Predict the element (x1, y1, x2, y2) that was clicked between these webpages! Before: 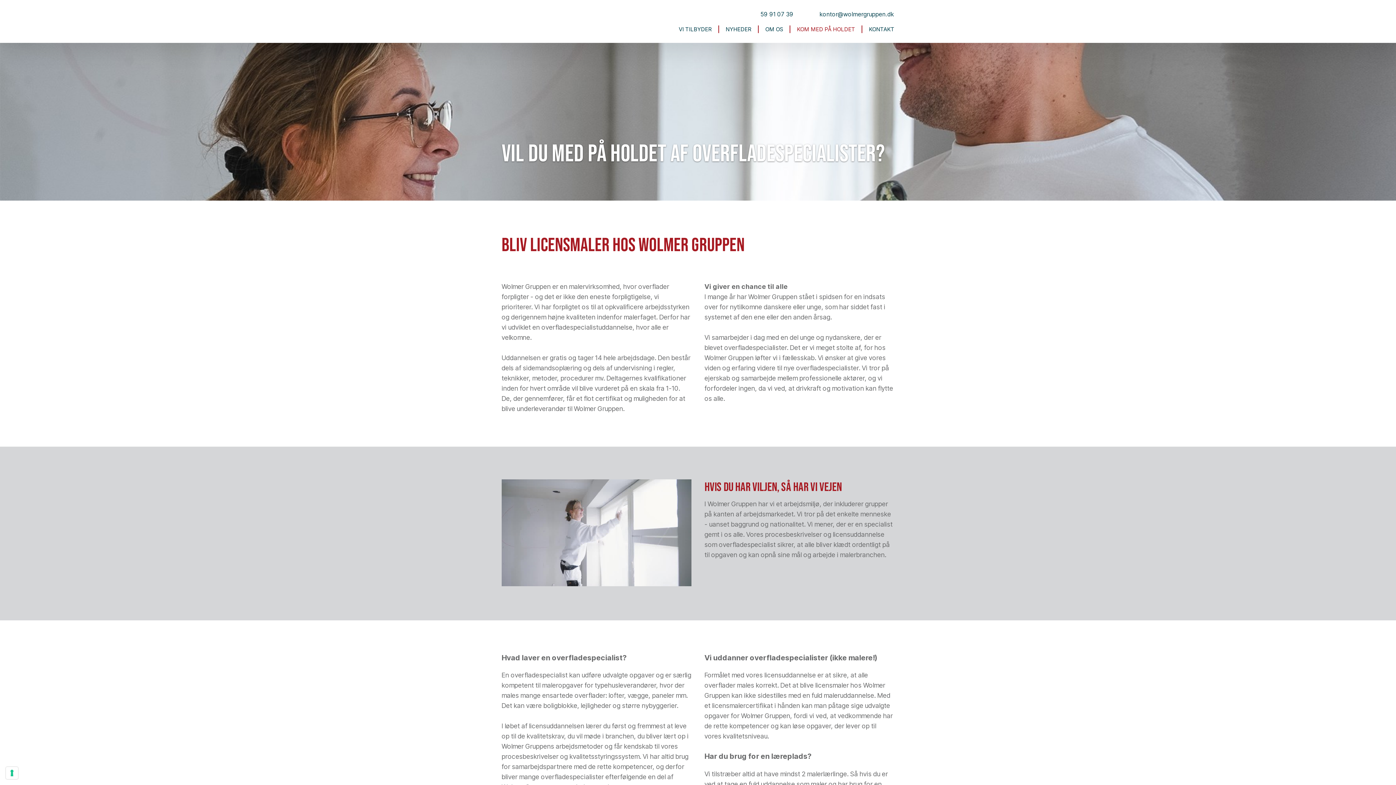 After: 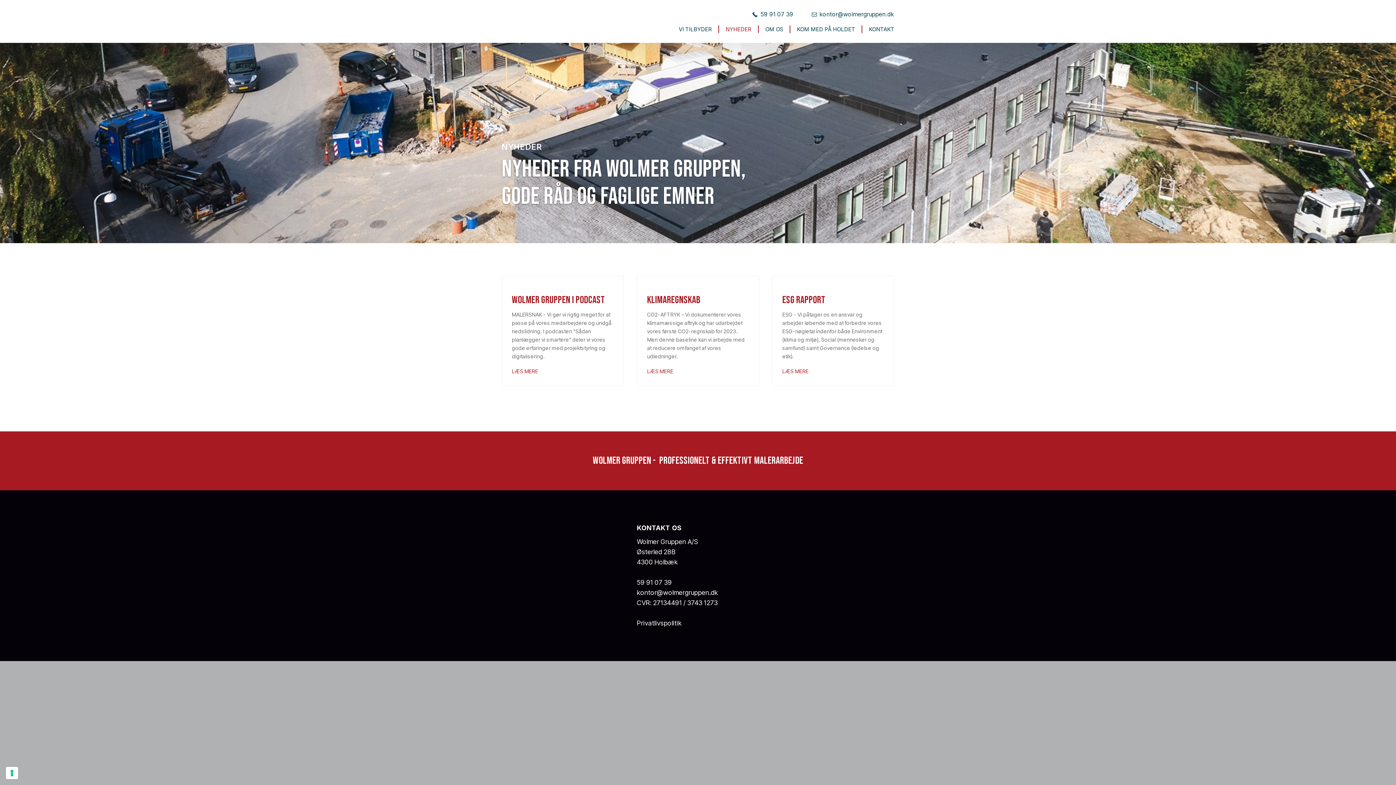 Action: label: NYHEDER bbox: (719, 25, 758, 33)